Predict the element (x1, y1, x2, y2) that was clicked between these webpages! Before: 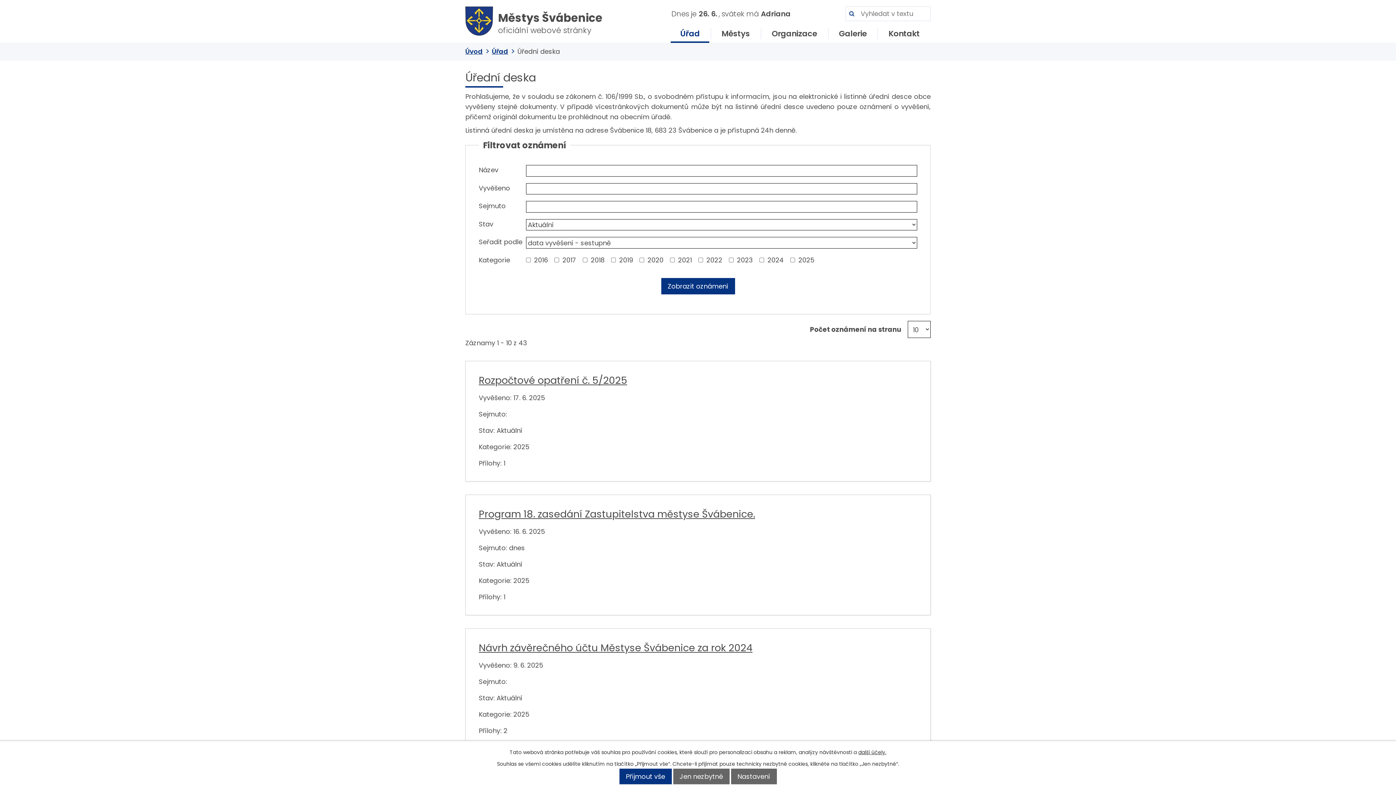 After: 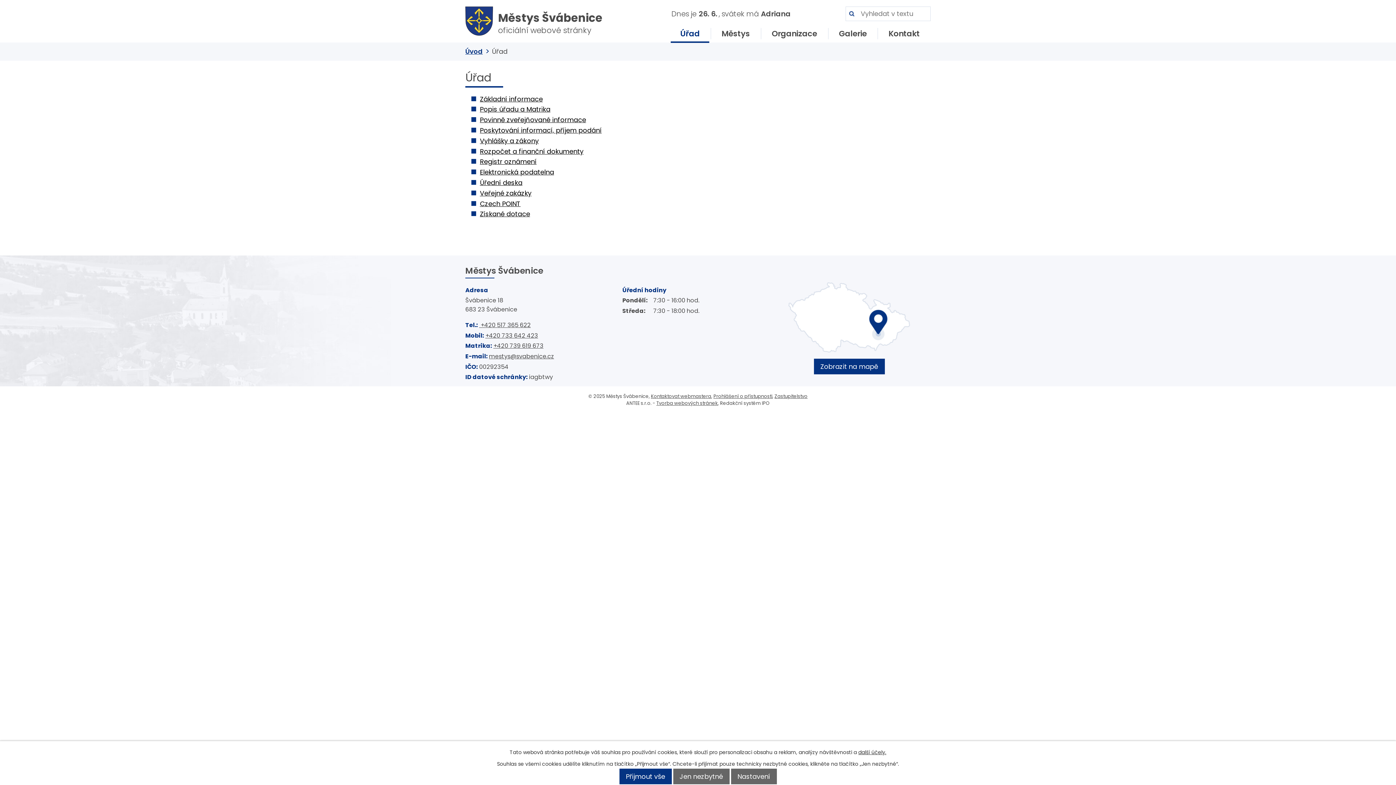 Action: label: Úřad bbox: (492, 46, 510, 55)